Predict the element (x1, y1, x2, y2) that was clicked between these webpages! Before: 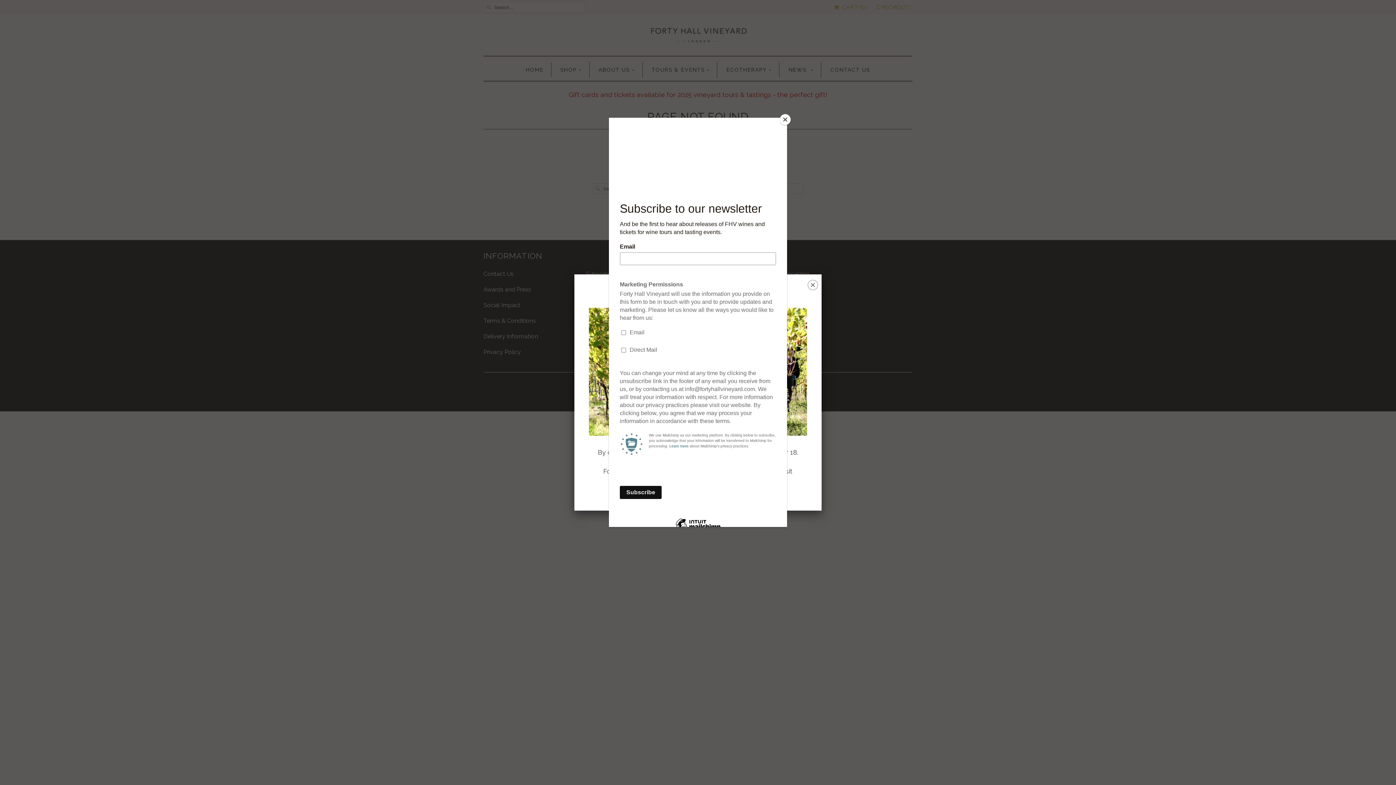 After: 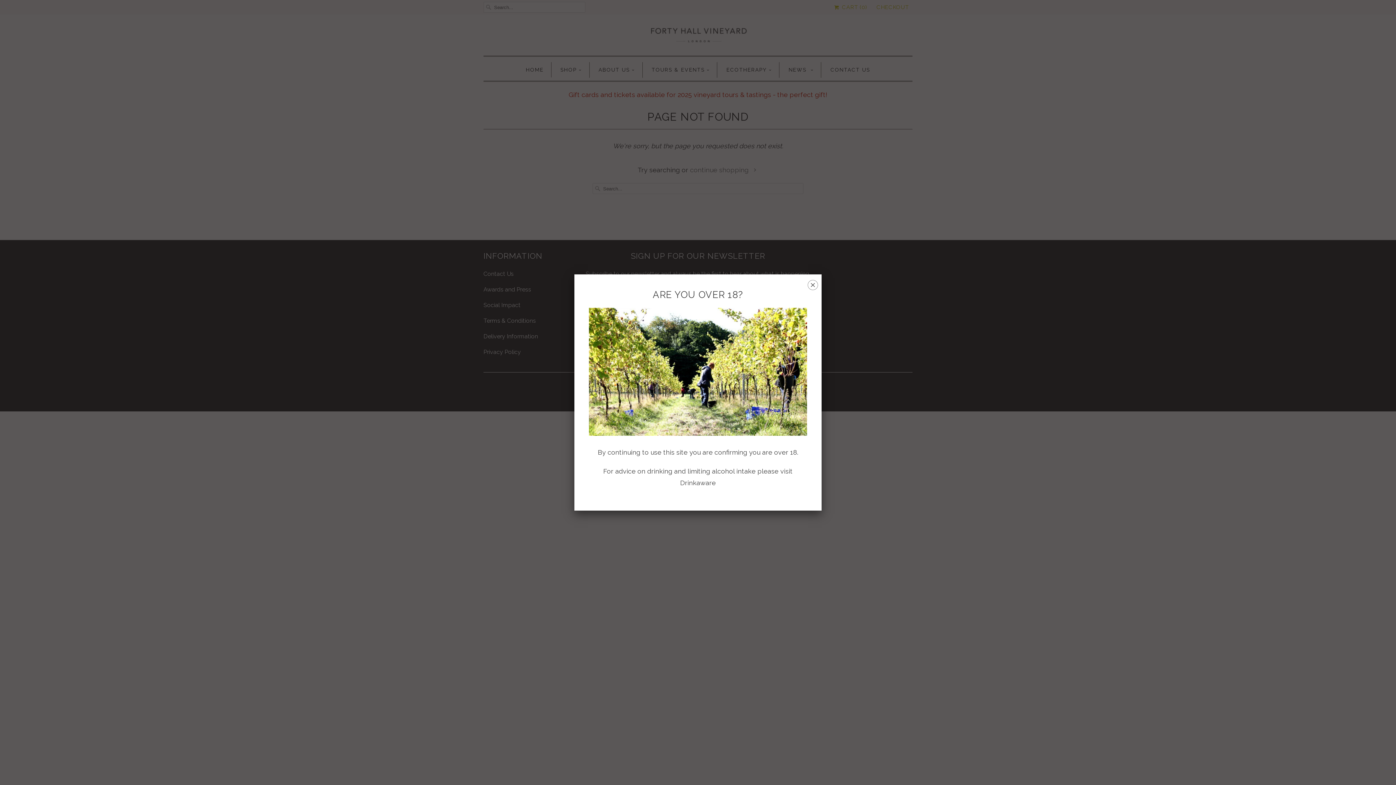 Action: label: Close bbox: (780, 114, 790, 125)